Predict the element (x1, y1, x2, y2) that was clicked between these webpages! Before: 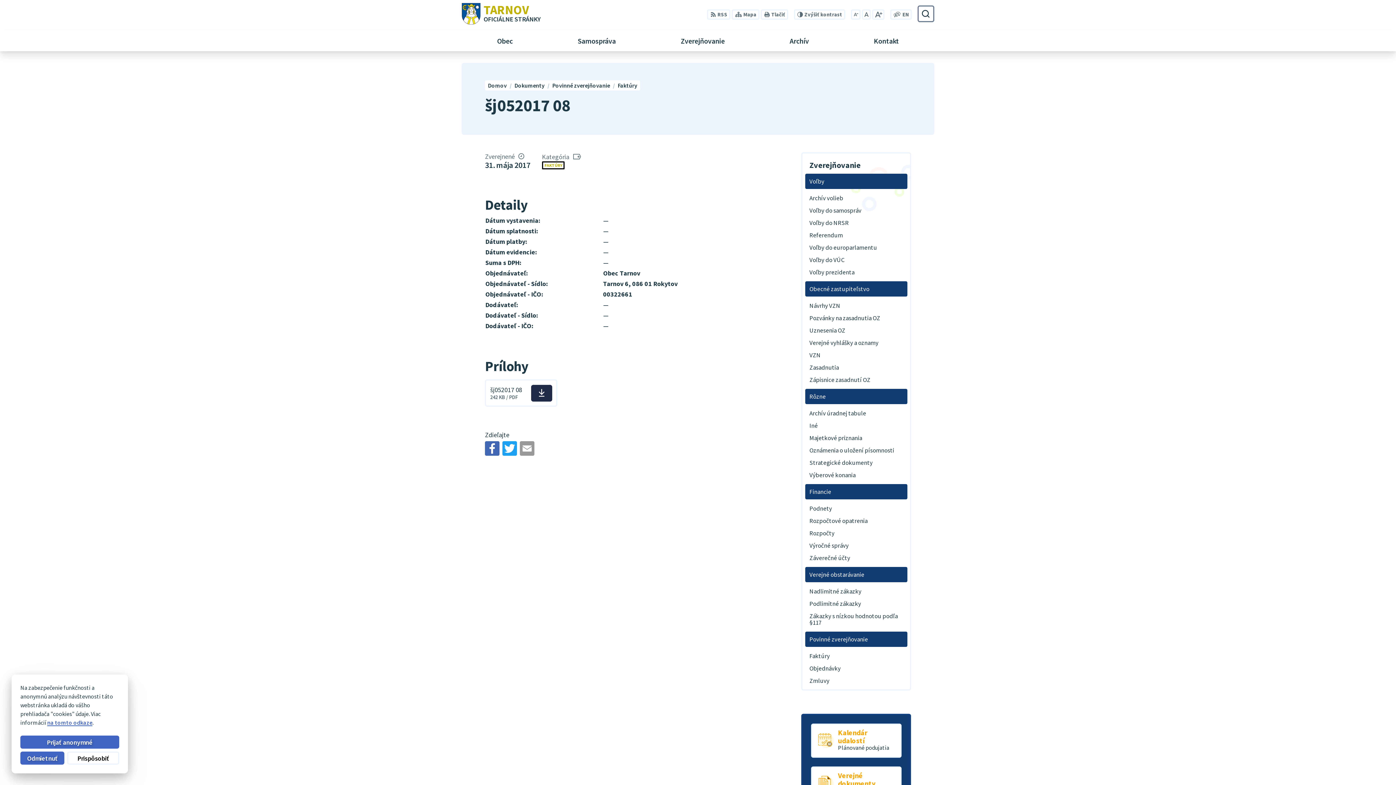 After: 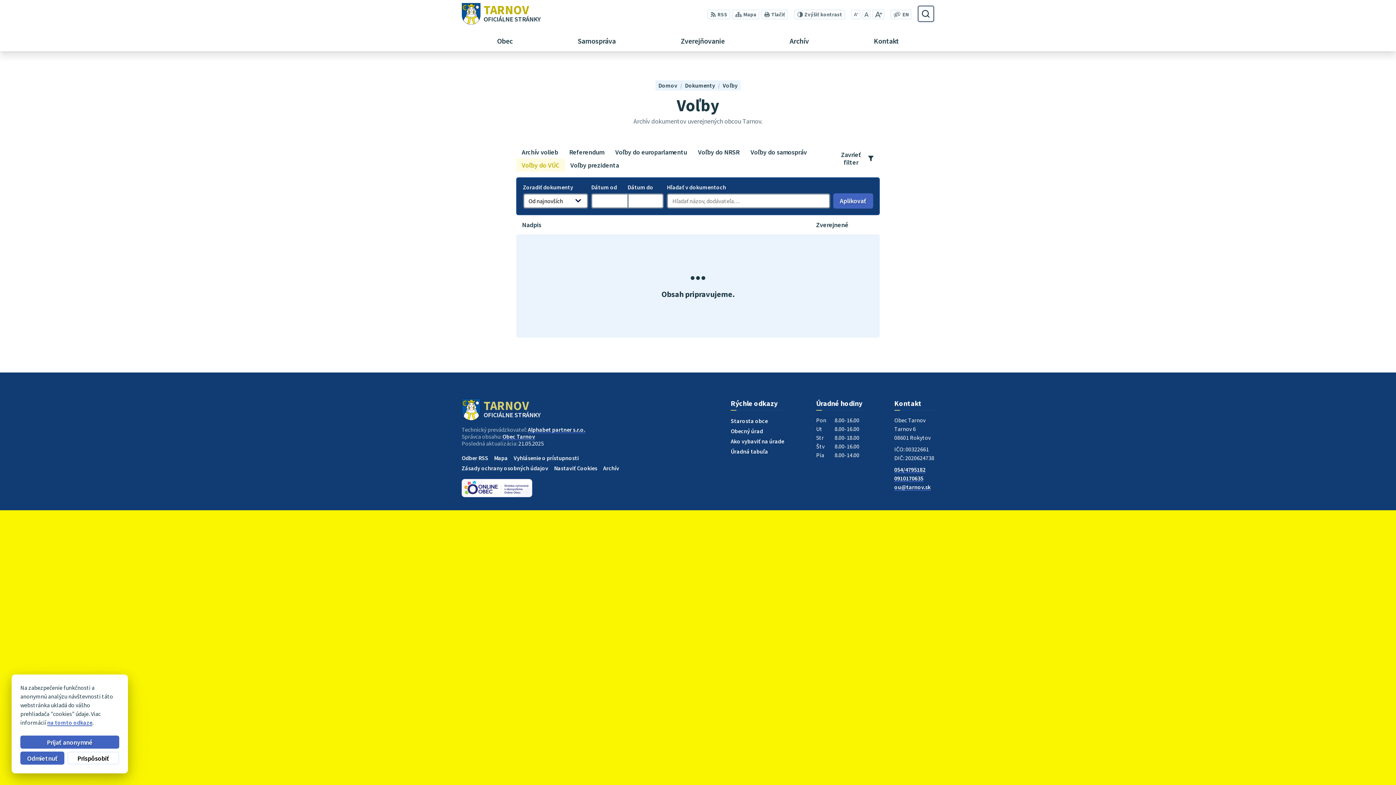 Action: bbox: (805, 253, 907, 266) label: Voľby do VÚC